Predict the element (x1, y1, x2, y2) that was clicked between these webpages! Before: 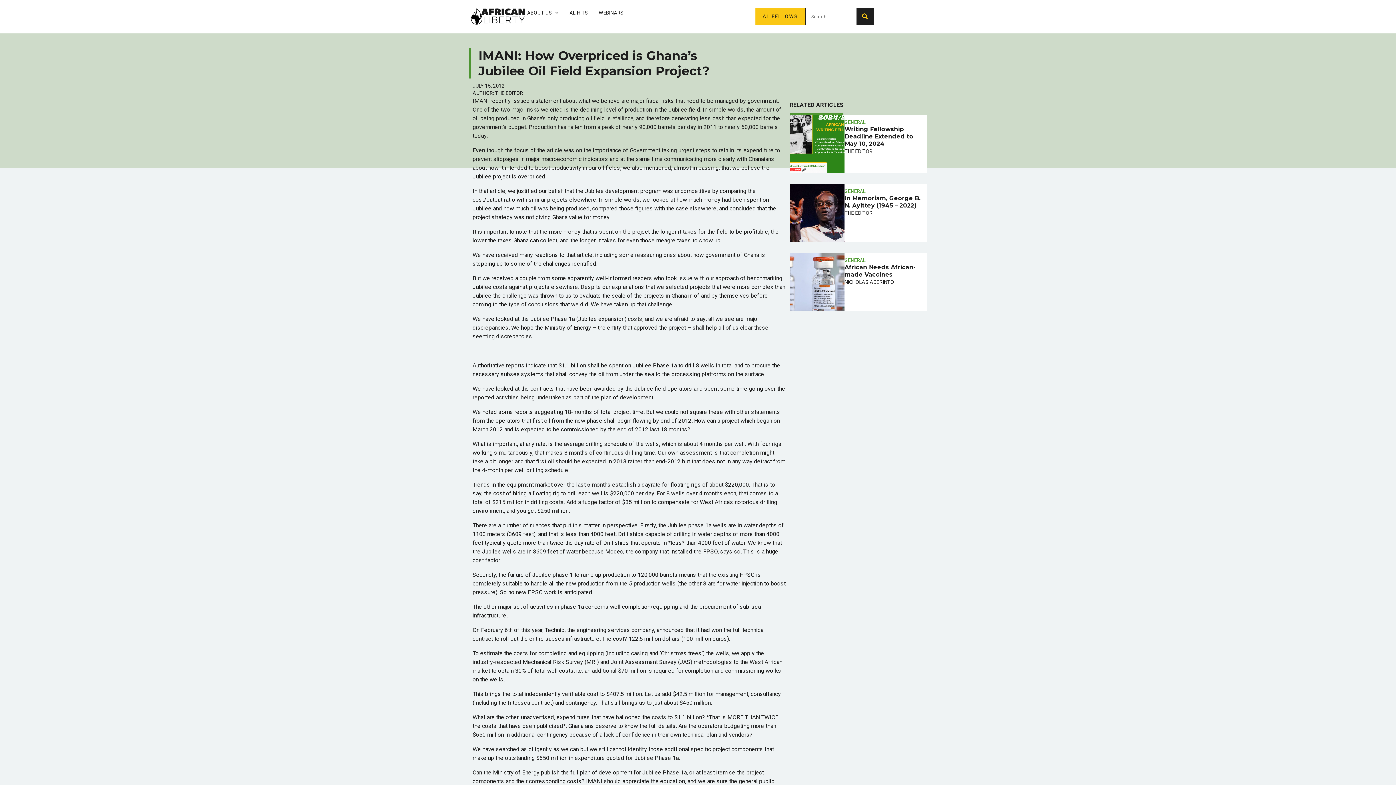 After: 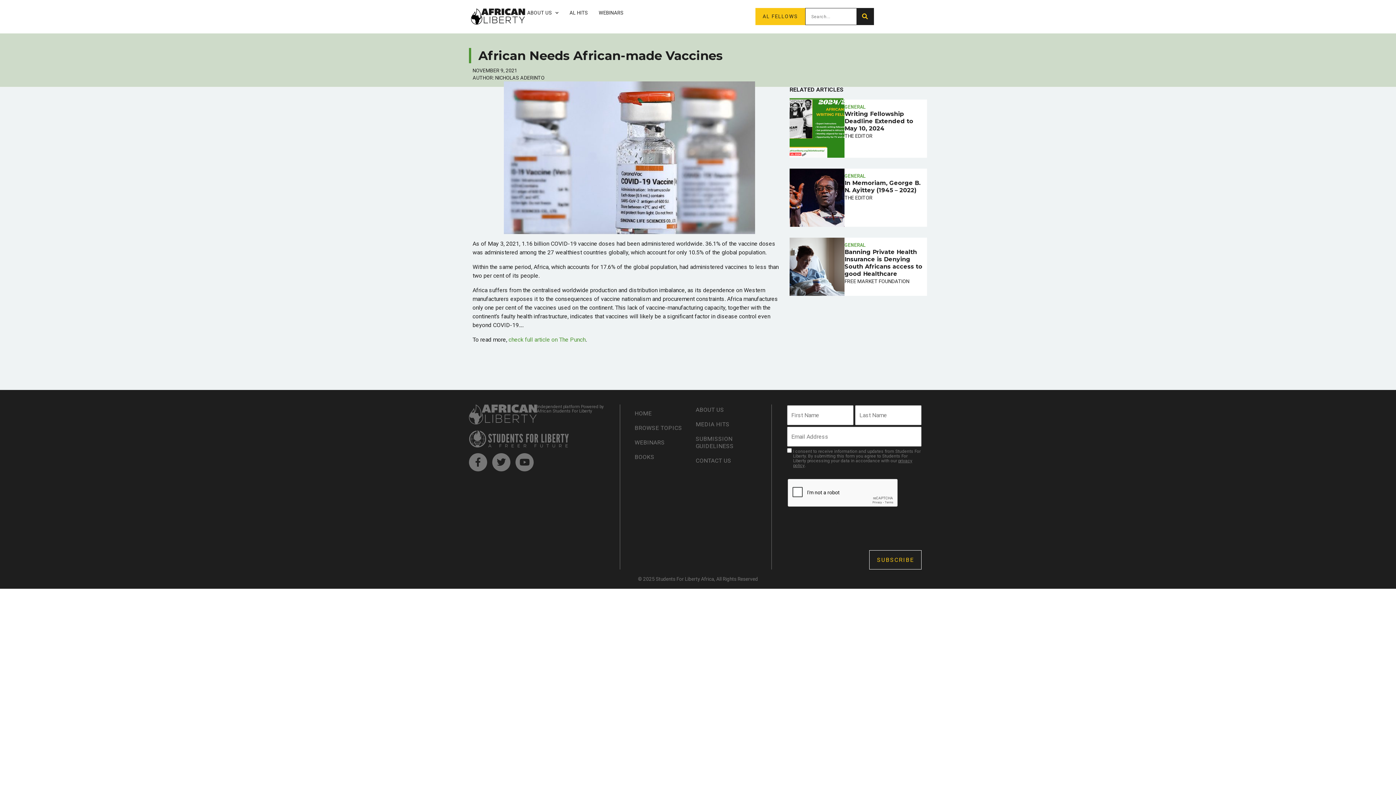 Action: bbox: (789, 252, 844, 311)